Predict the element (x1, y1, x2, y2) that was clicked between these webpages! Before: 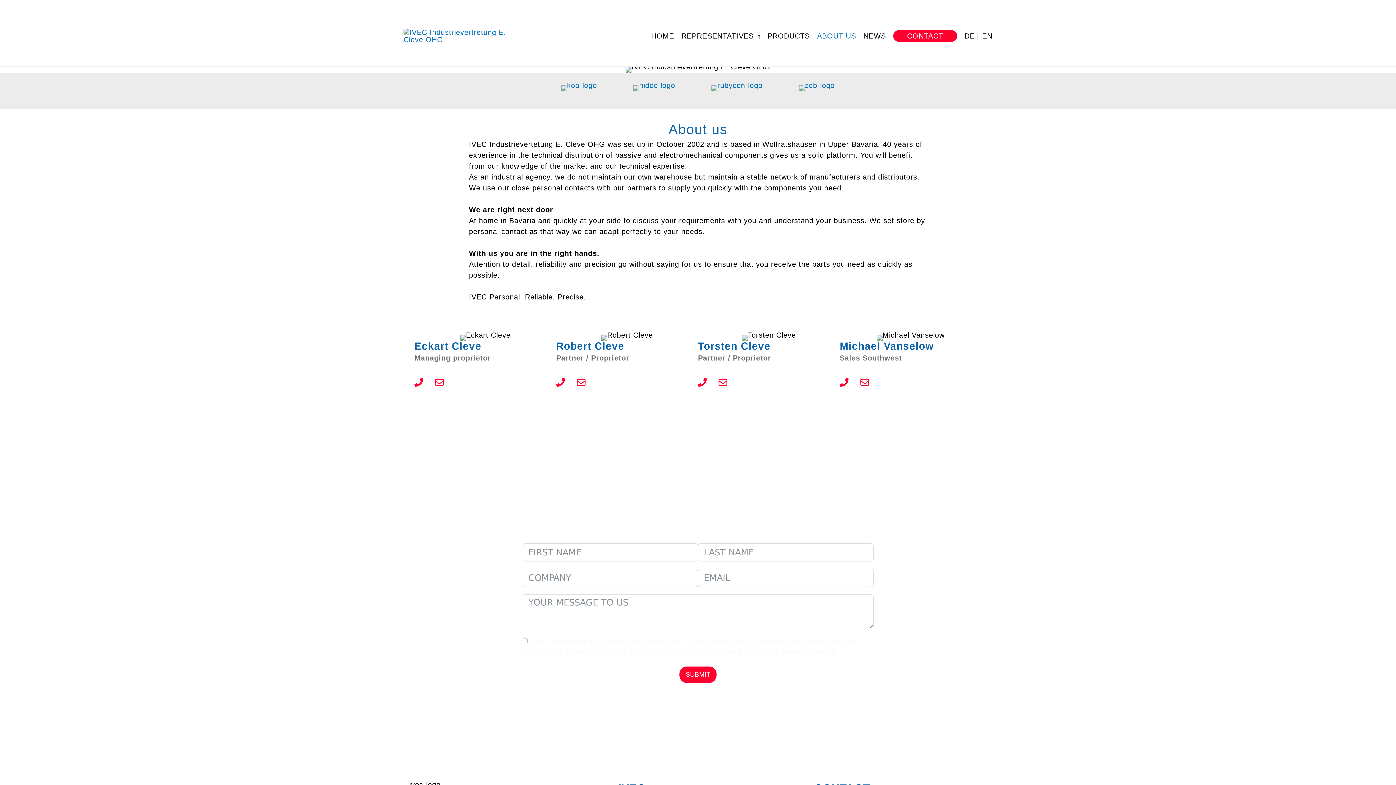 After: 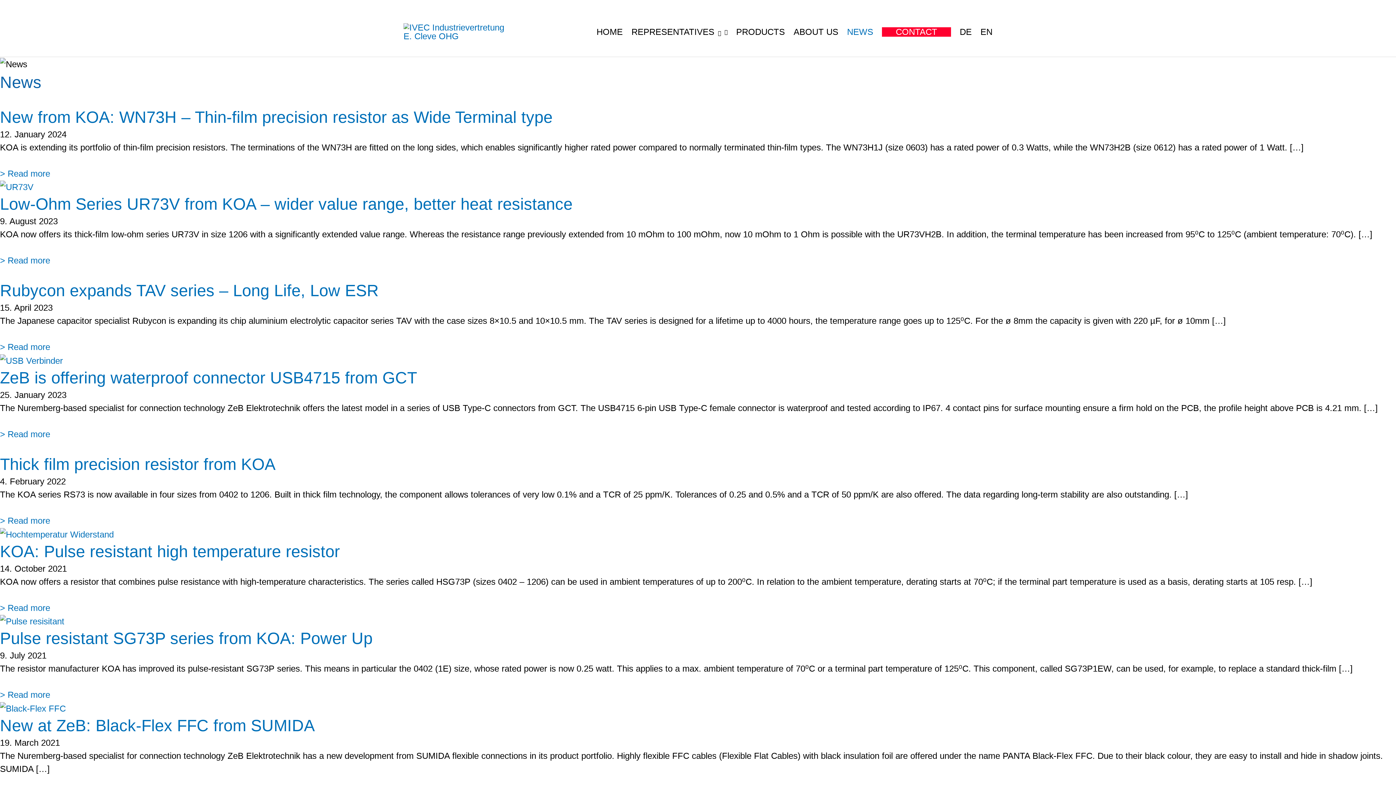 Action: label: NEWS bbox: (856, 14, 886, 57)